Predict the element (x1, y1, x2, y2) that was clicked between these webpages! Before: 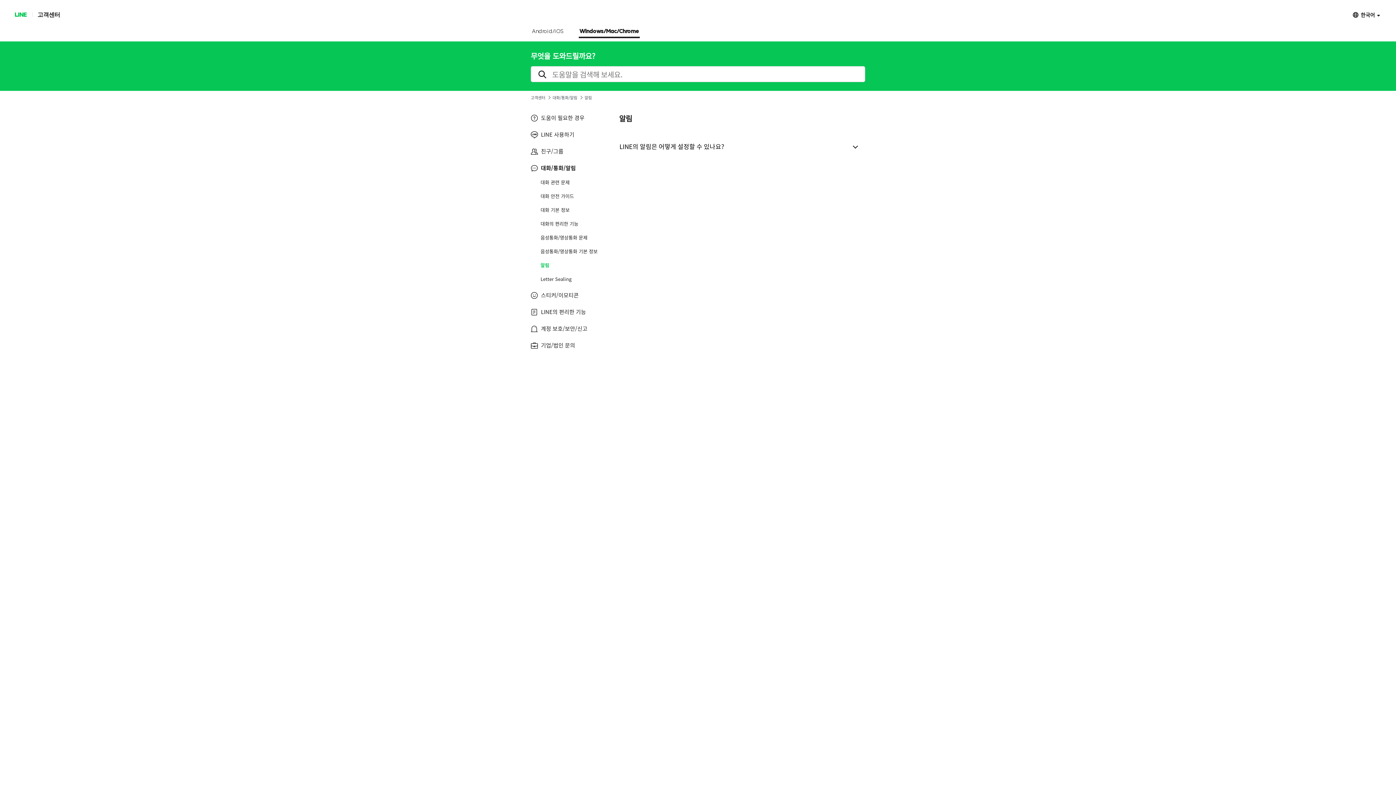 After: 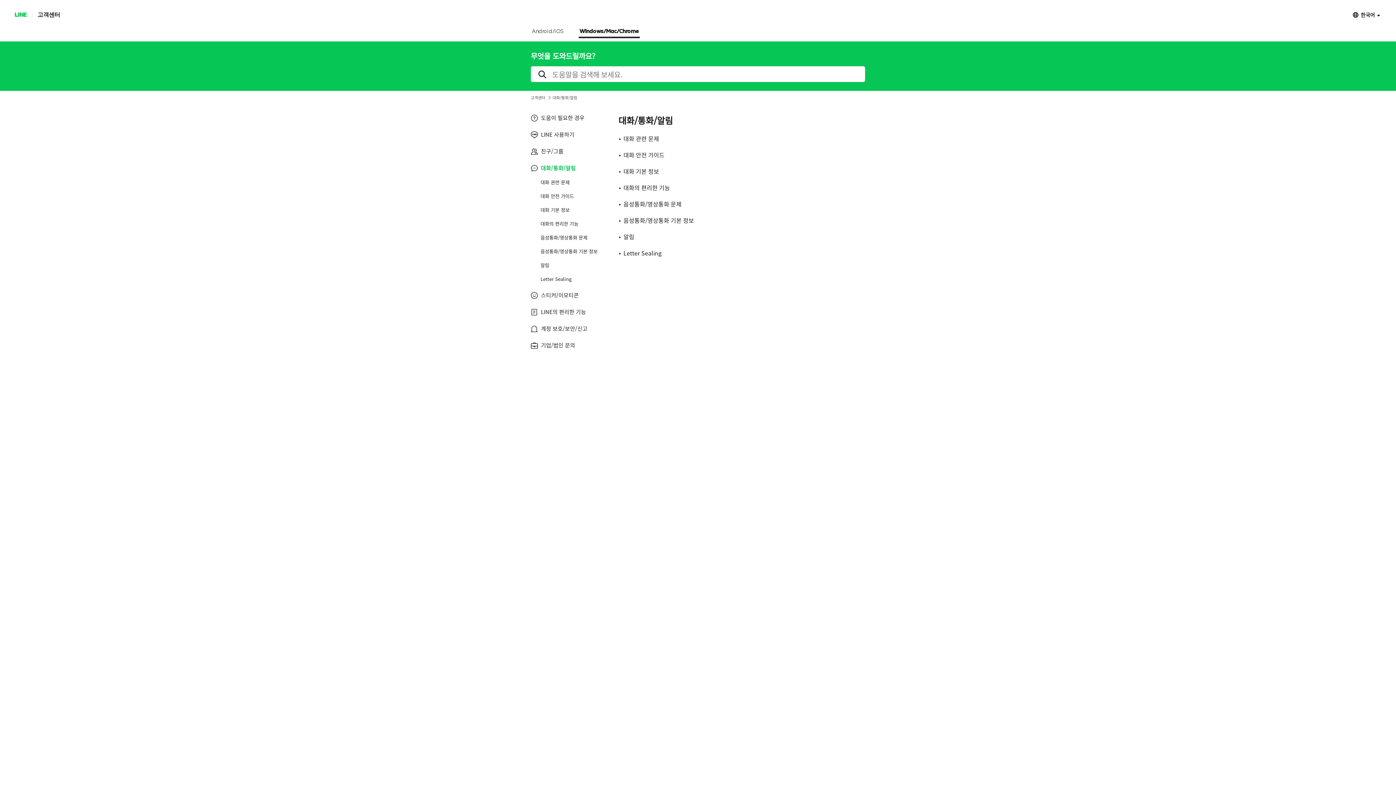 Action: bbox: (552, 95, 577, 99) label: 대화/통화/알림